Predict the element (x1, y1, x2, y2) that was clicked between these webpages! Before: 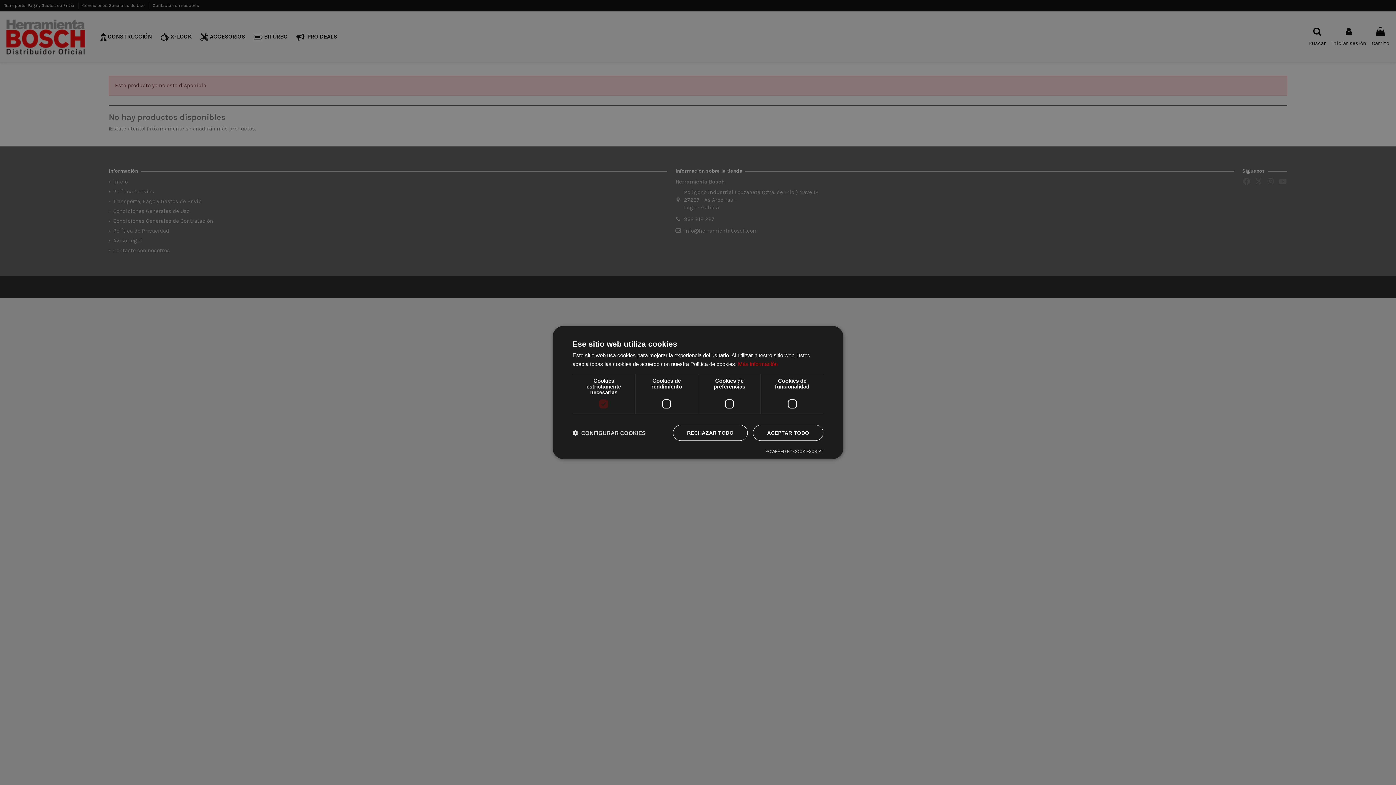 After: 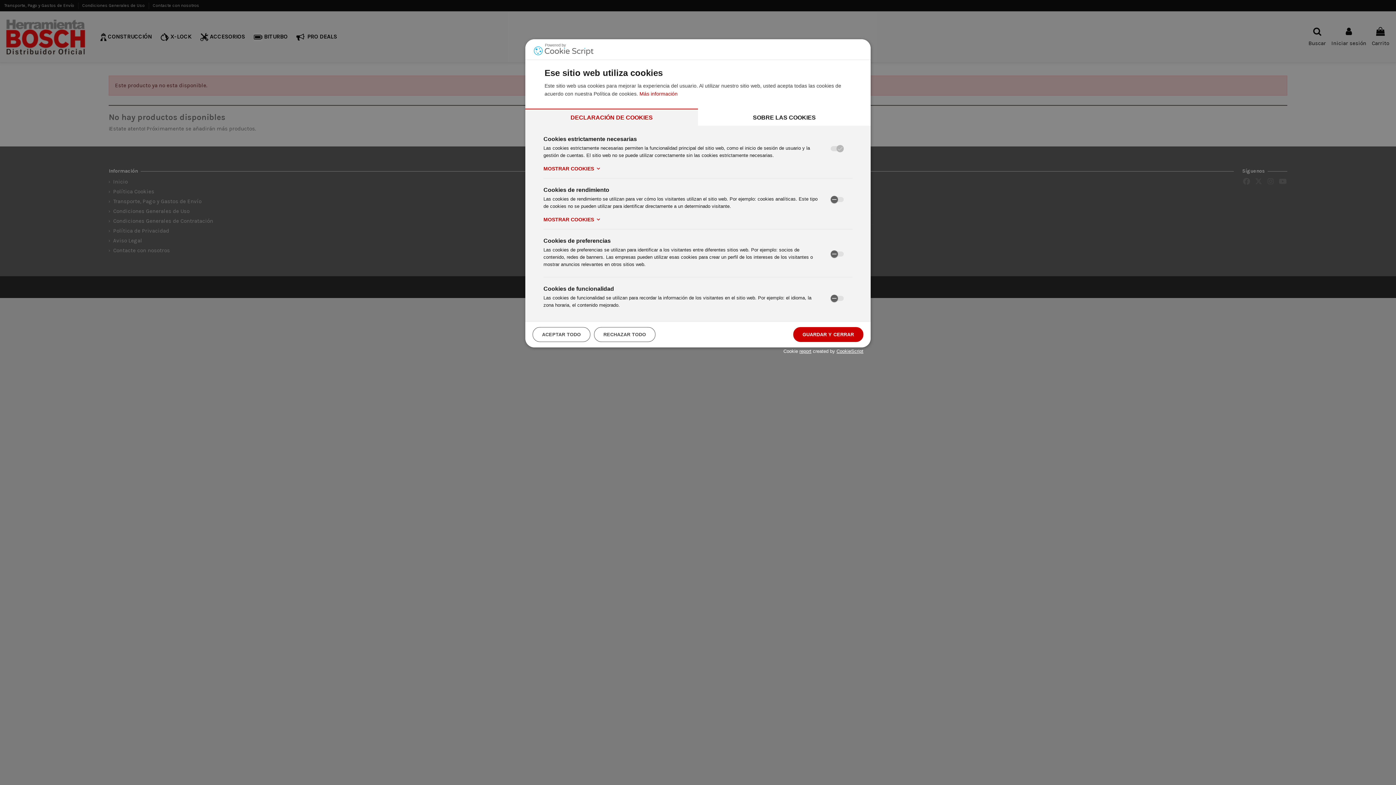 Action: label:  CONFIGURAR COOKIES bbox: (572, 429, 645, 436)